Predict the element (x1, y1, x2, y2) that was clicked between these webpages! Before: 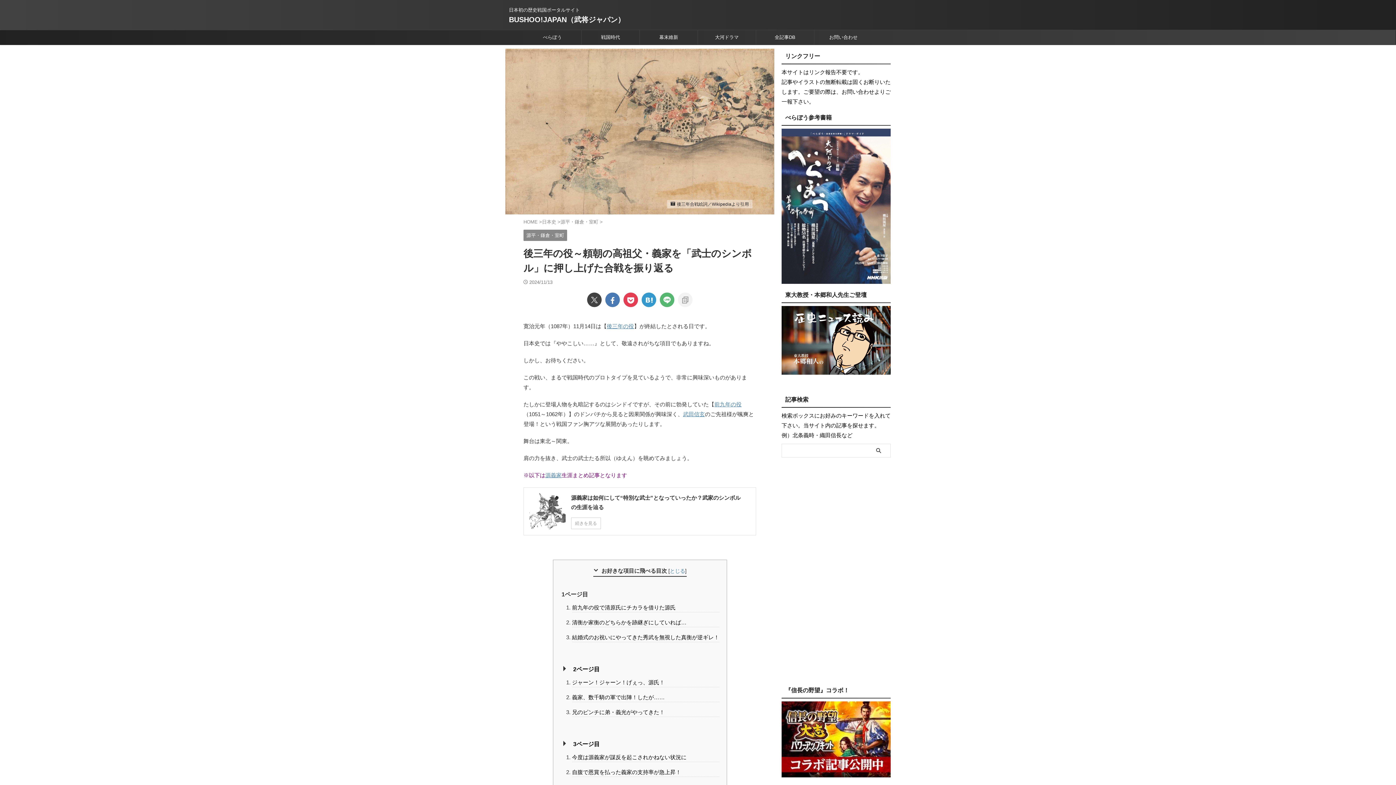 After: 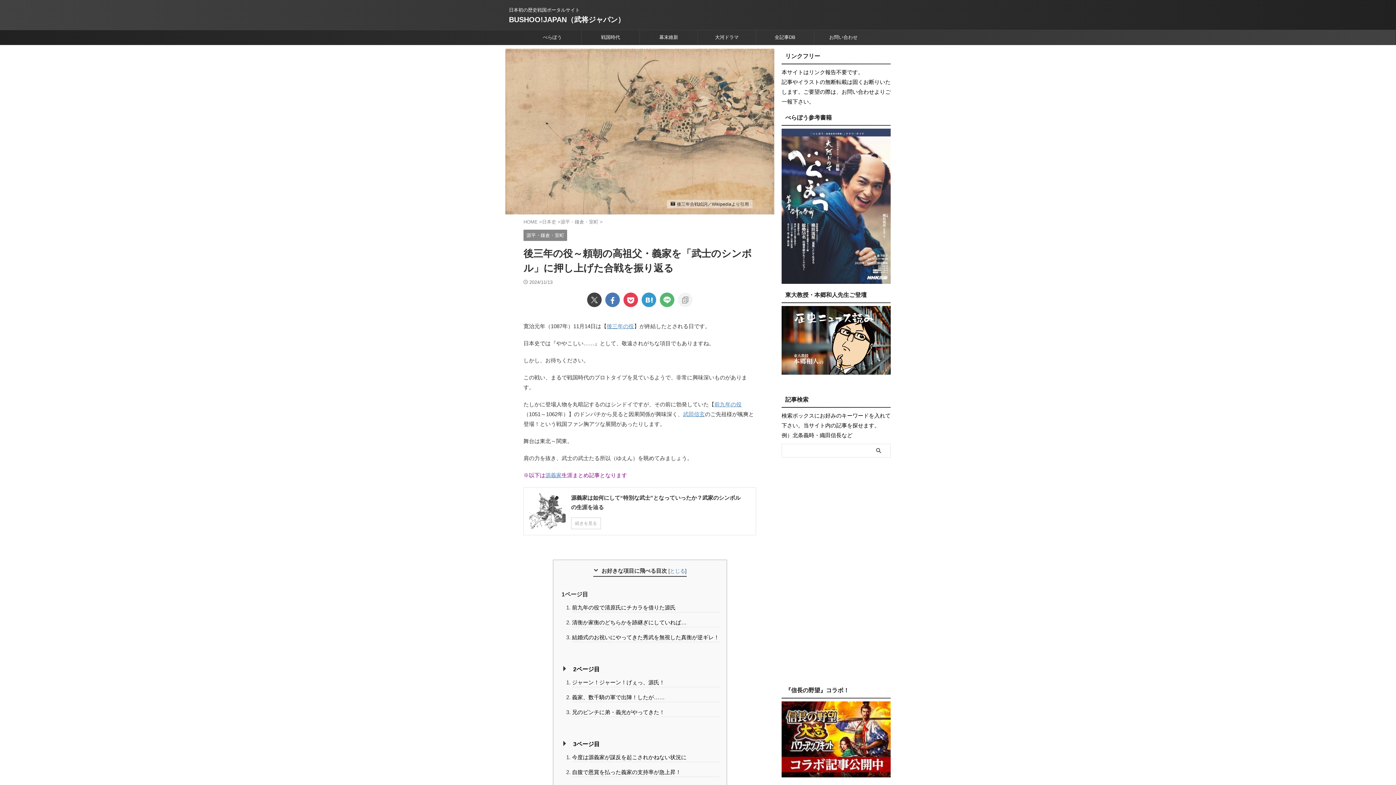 Action: bbox: (781, 128, 890, 284)